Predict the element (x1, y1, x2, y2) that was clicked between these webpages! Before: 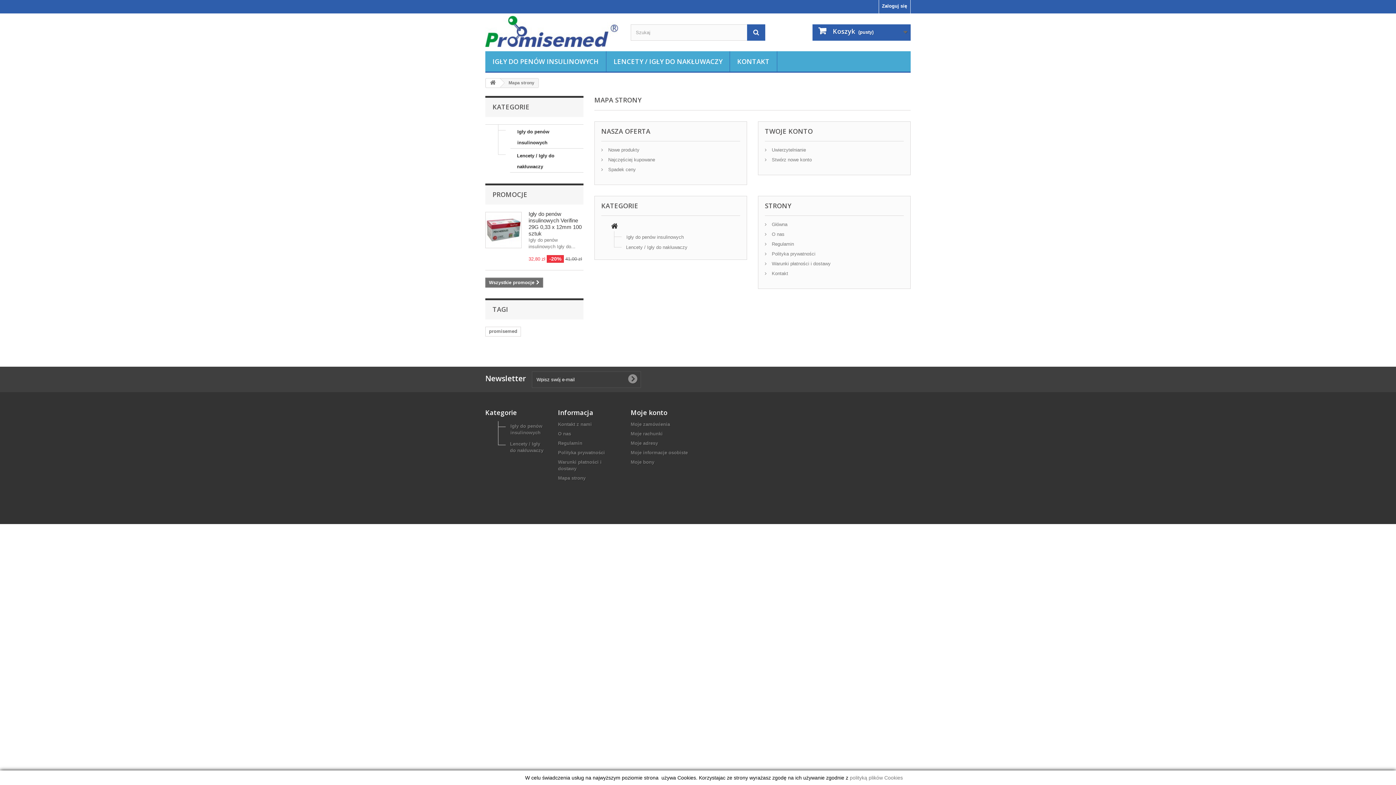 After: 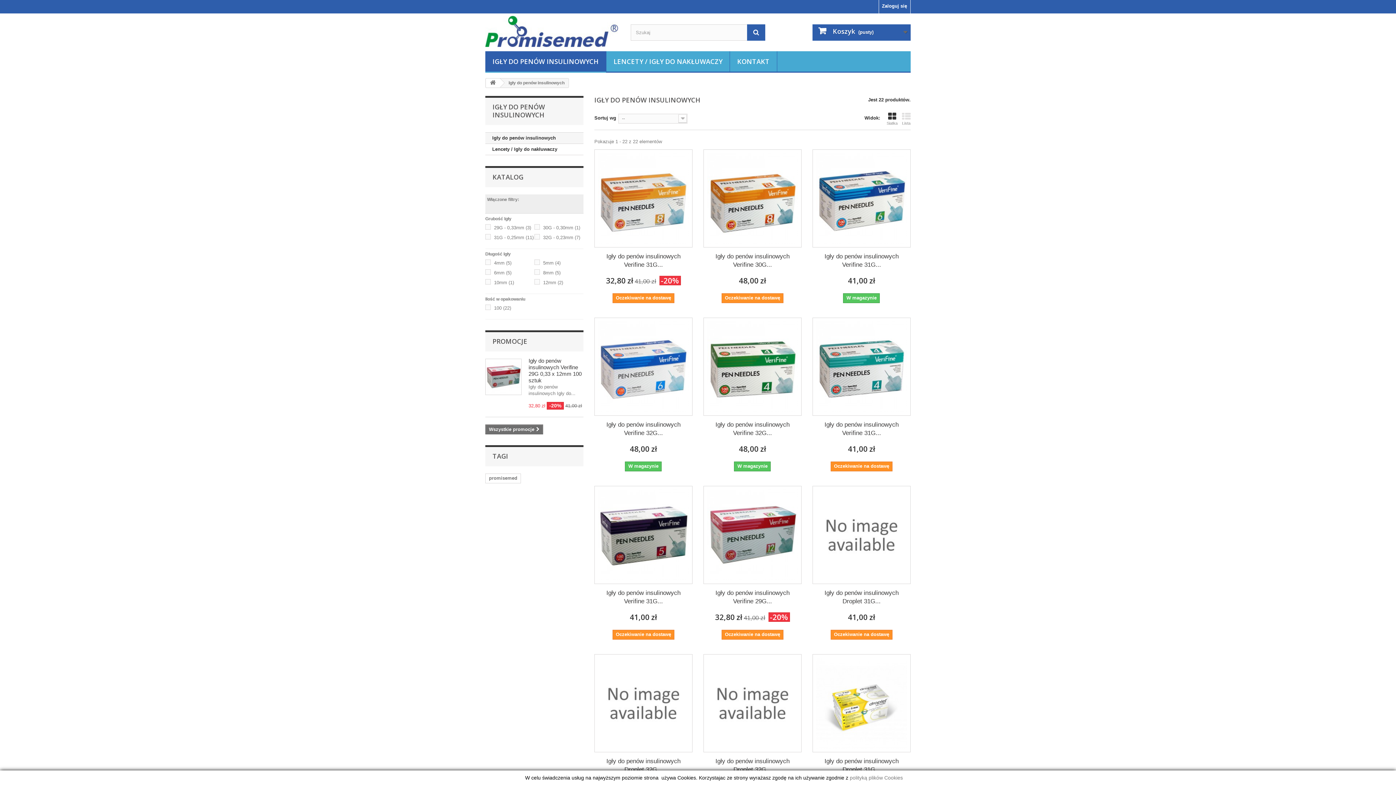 Action: bbox: (485, 51, 606, 72) label: IGŁY DO PENÓW INSULINOWYCH